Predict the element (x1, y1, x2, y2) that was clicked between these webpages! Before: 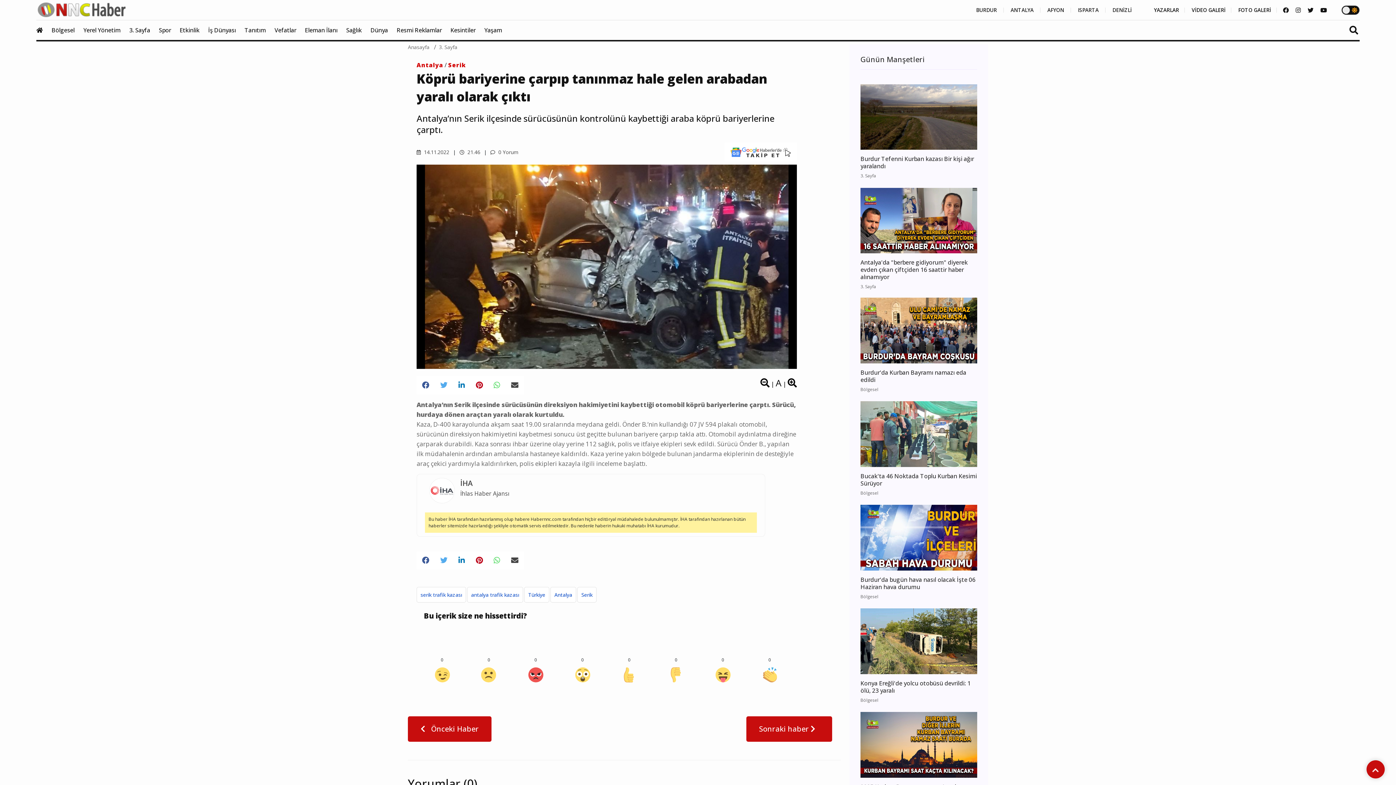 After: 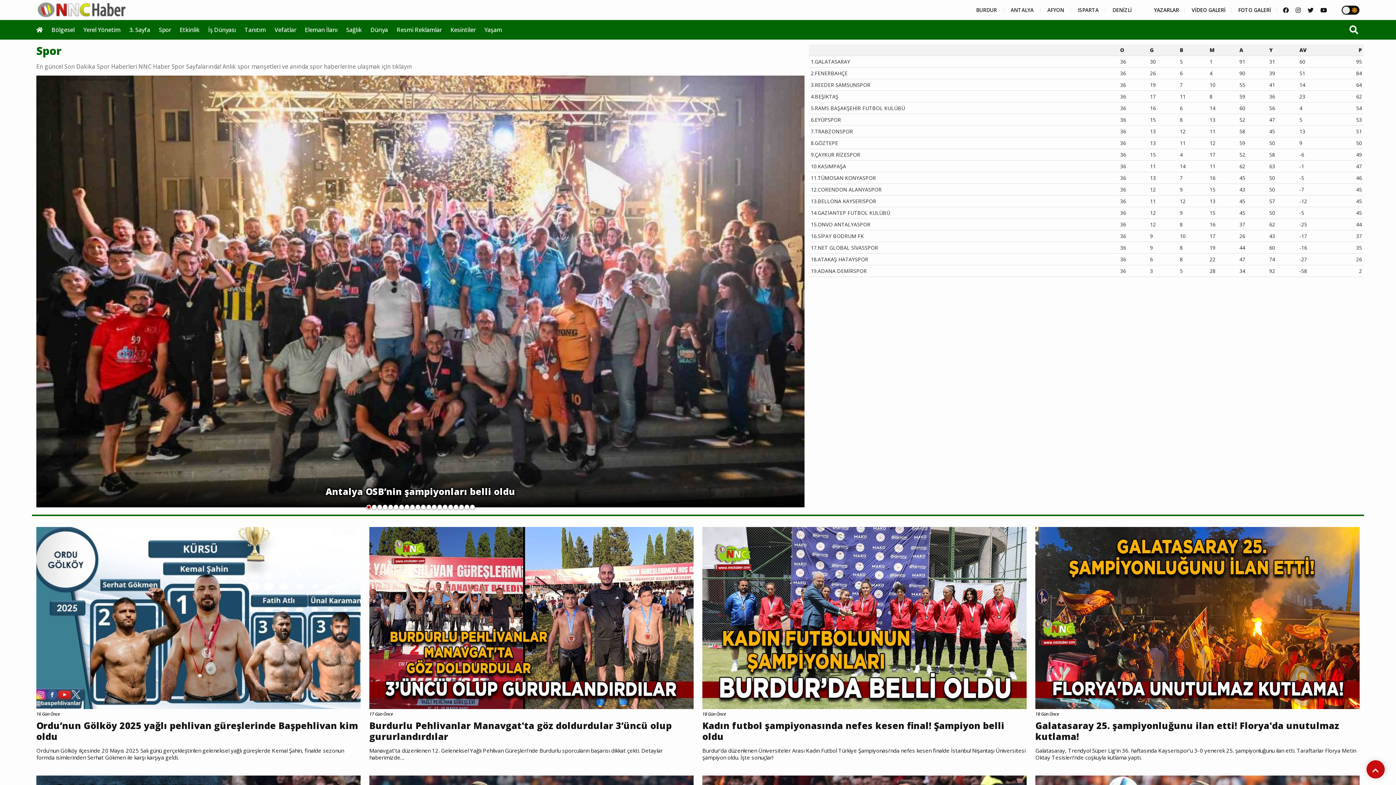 Action: bbox: (158, 20, 178, 40) label: Spor